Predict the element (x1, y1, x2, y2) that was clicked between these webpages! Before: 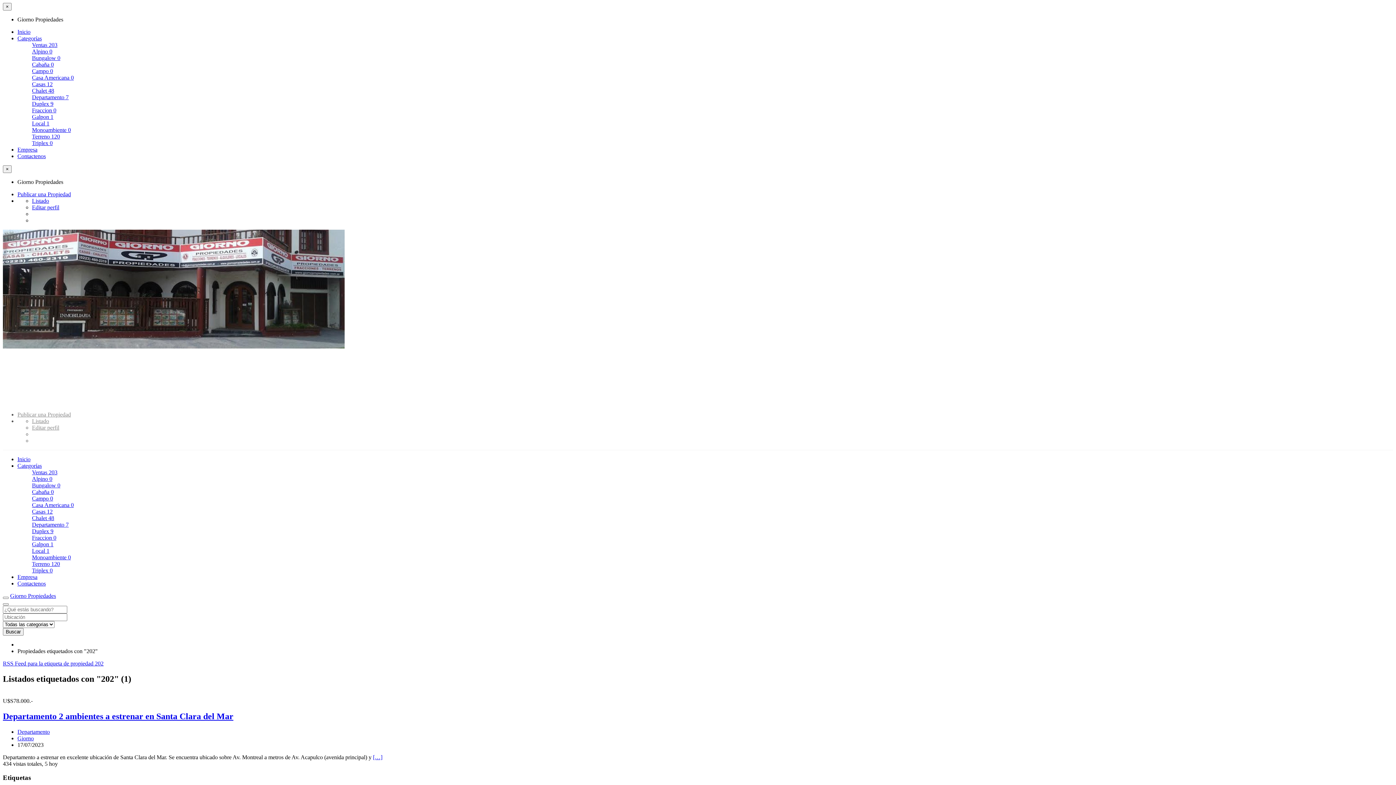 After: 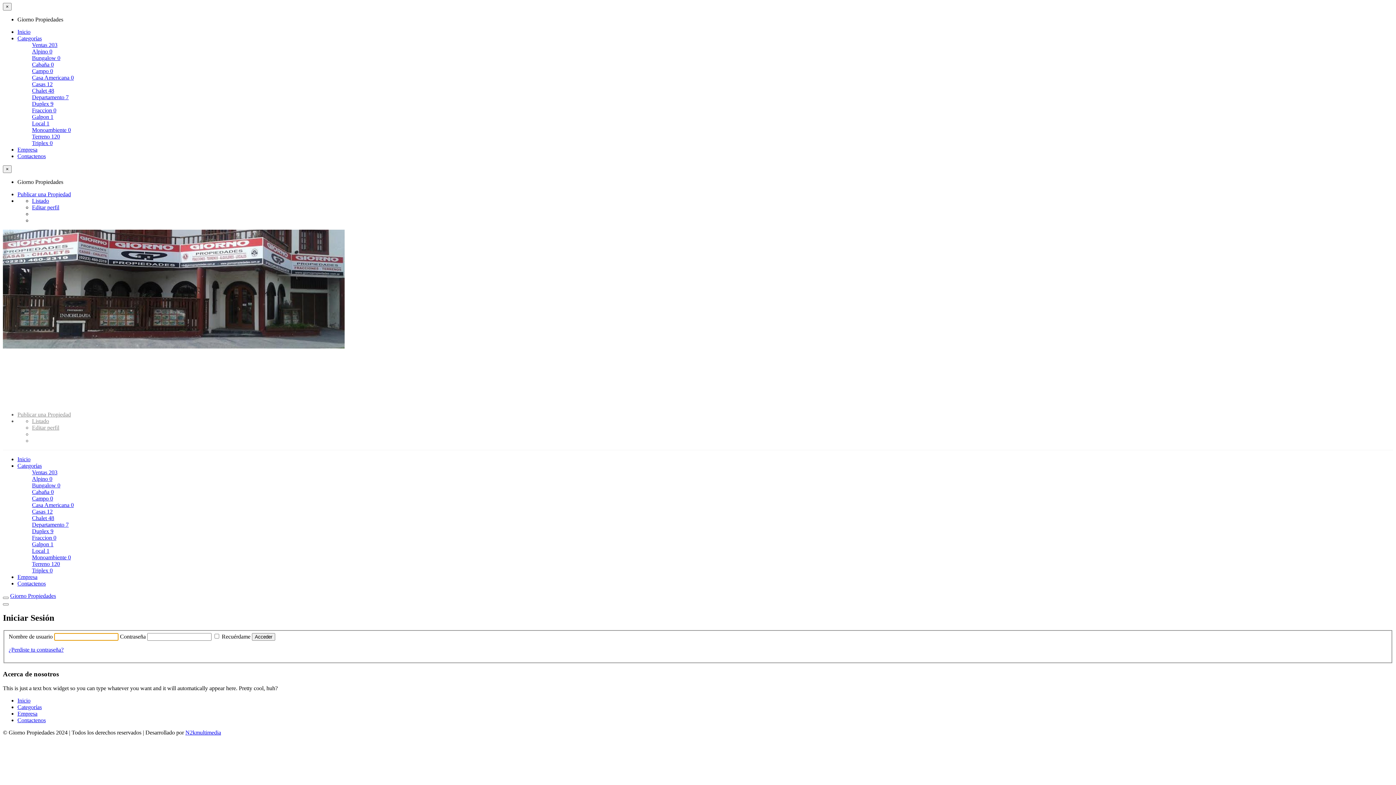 Action: label: Editar perfil bbox: (32, 204, 59, 210)